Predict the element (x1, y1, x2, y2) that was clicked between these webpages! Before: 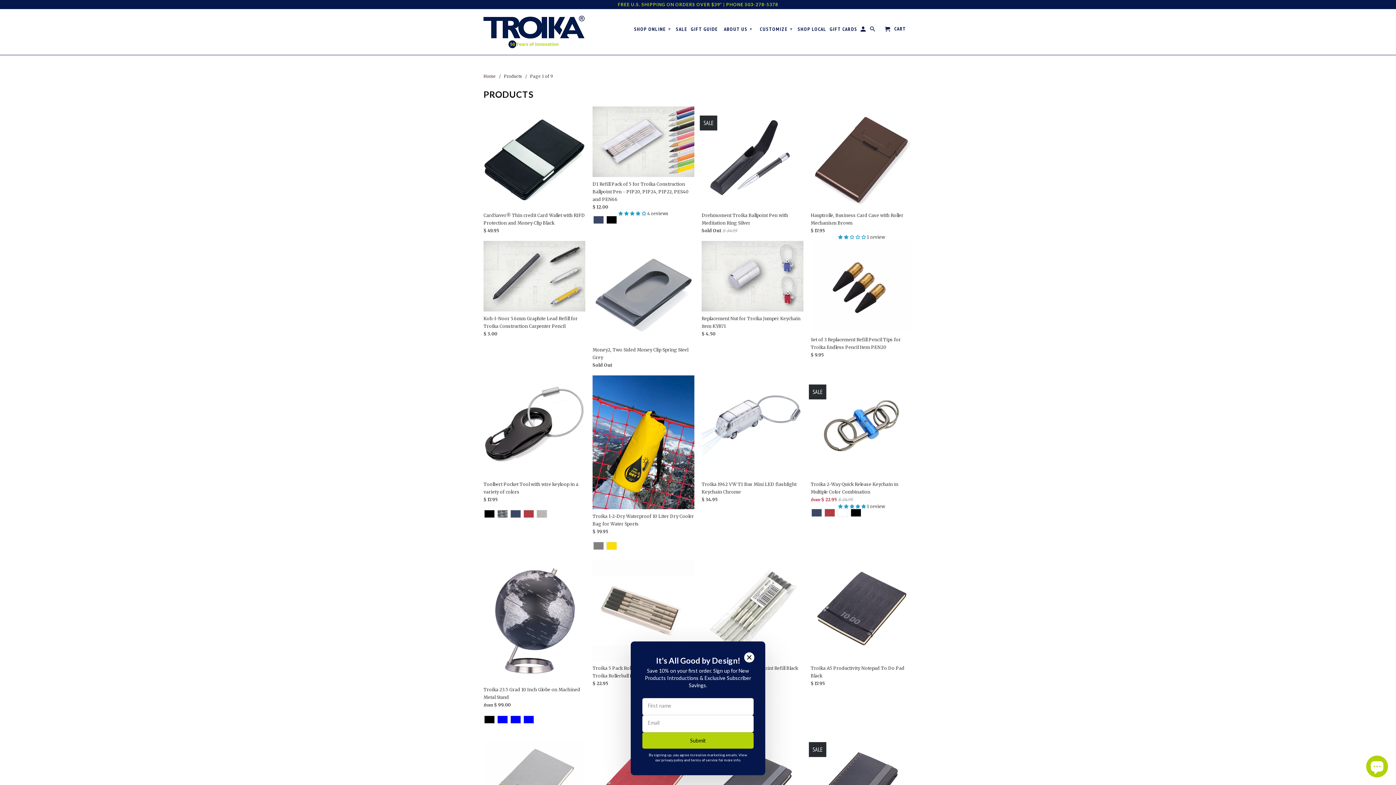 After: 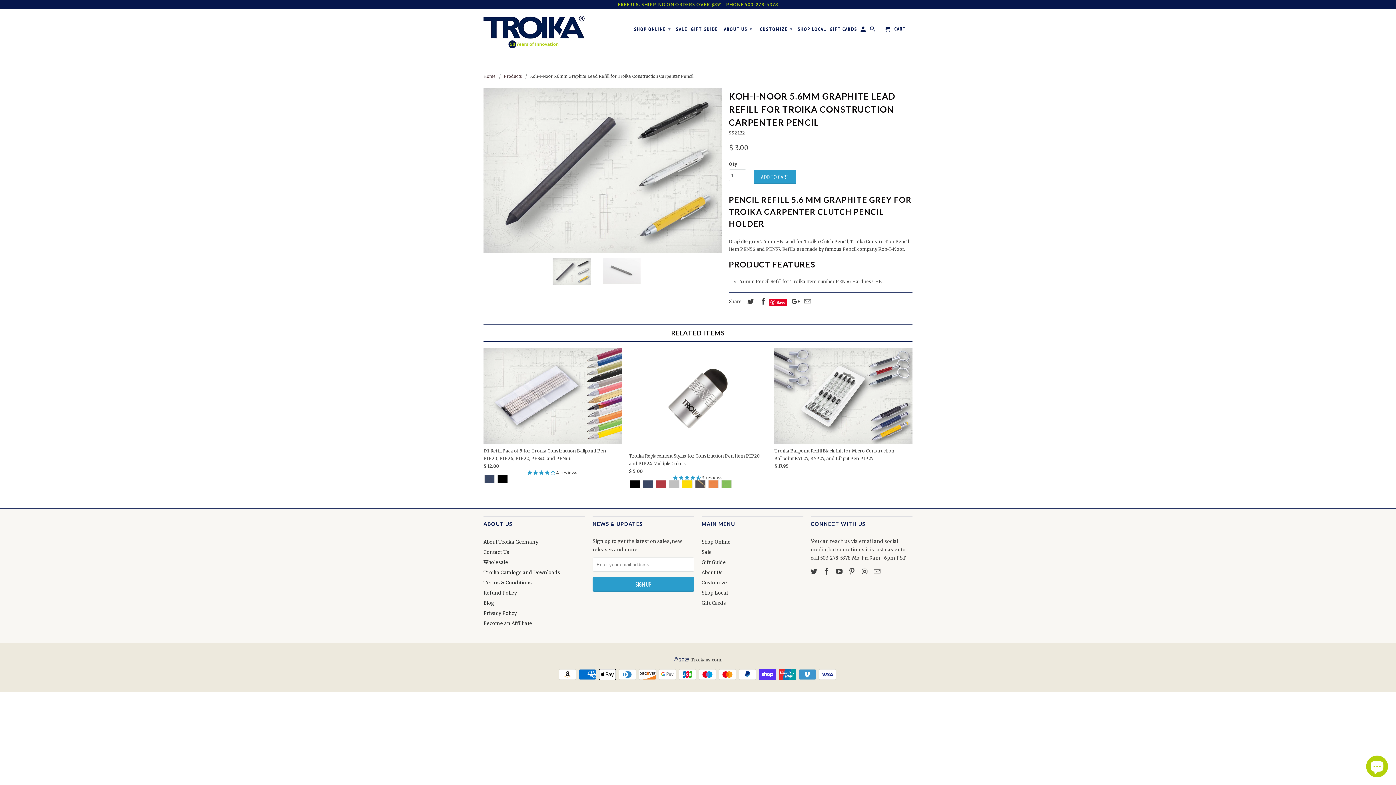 Action: label: Koh-I-Noor 5.6mm Graphite Lead Refill for Troika Construction Carpenter Pencil
$ 3.00 bbox: (483, 240, 585, 339)